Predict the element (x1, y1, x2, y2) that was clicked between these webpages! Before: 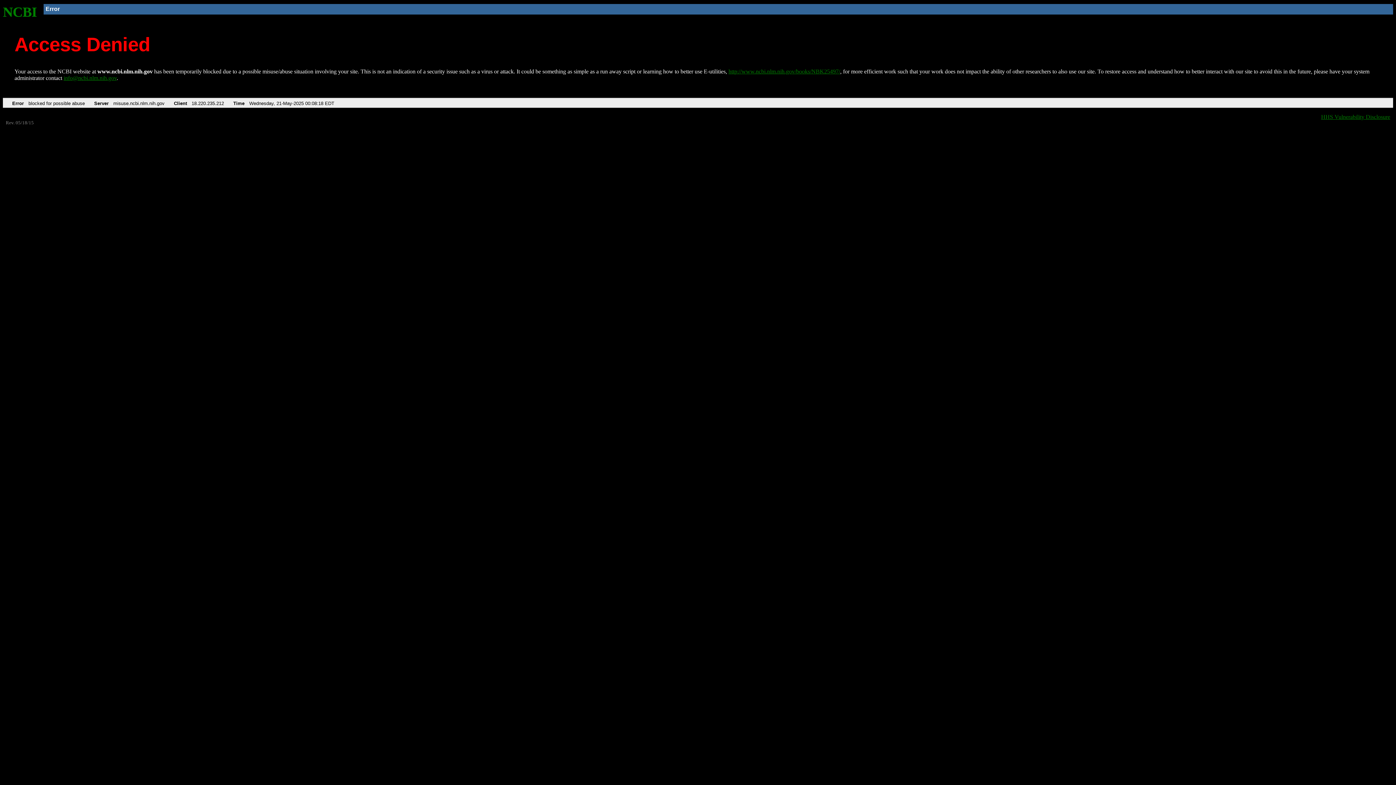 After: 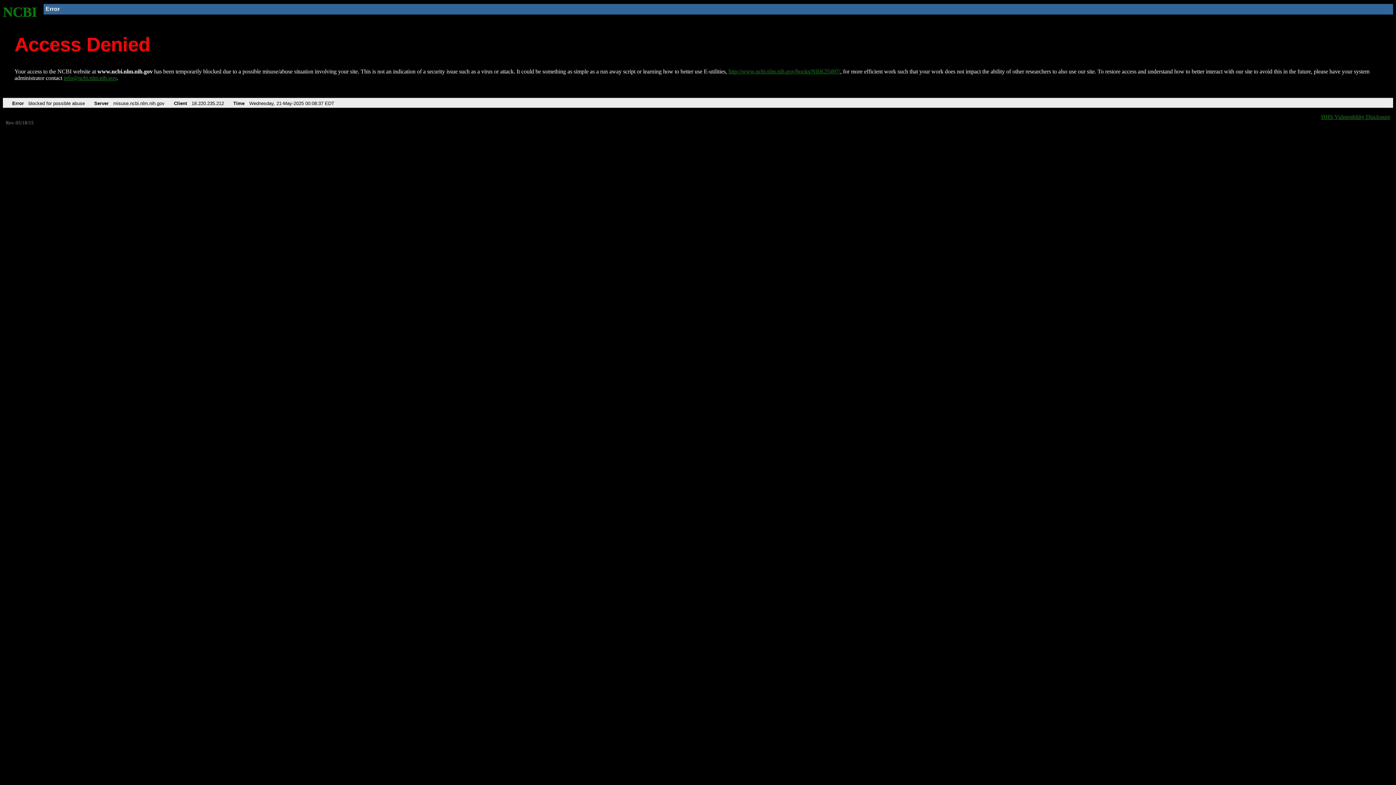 Action: bbox: (2, 4, 37, 19) label: NCBI